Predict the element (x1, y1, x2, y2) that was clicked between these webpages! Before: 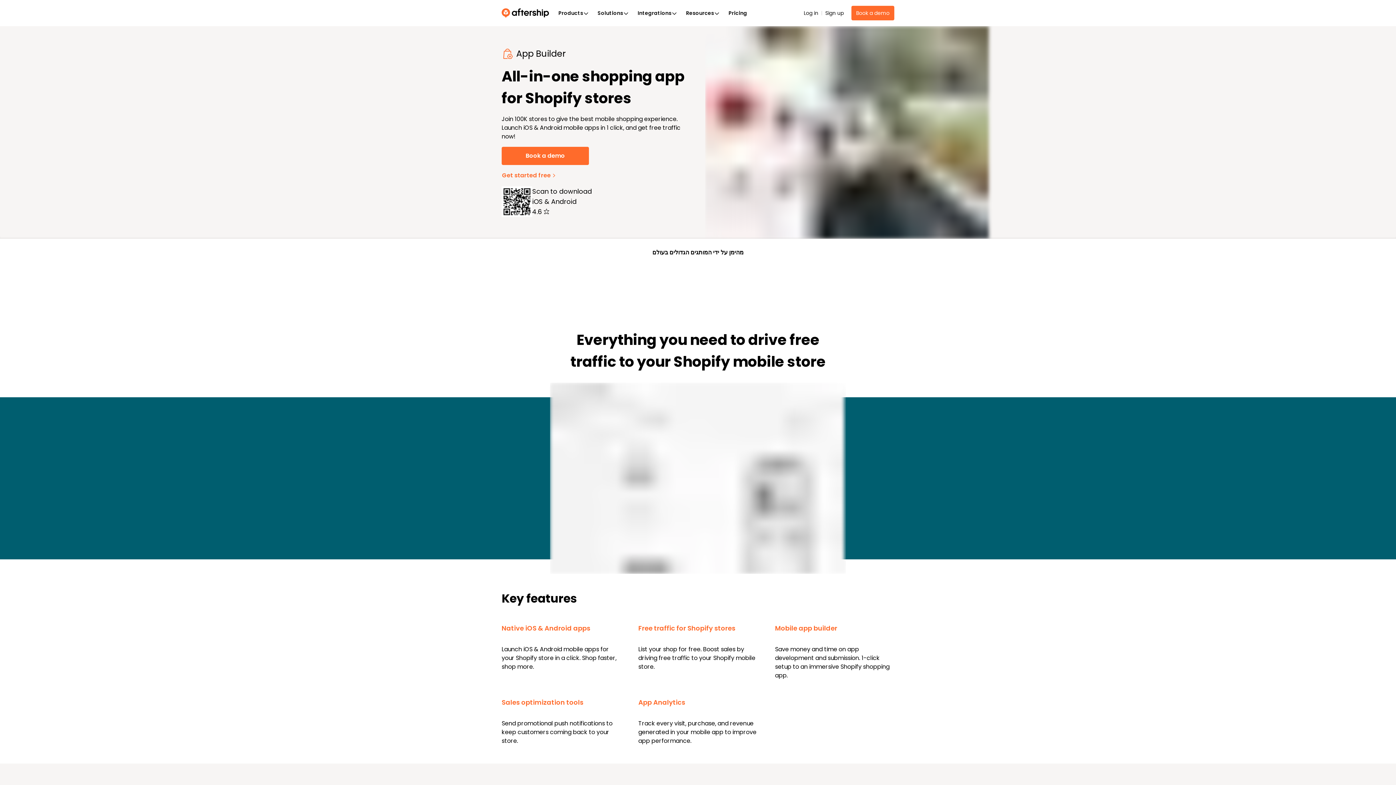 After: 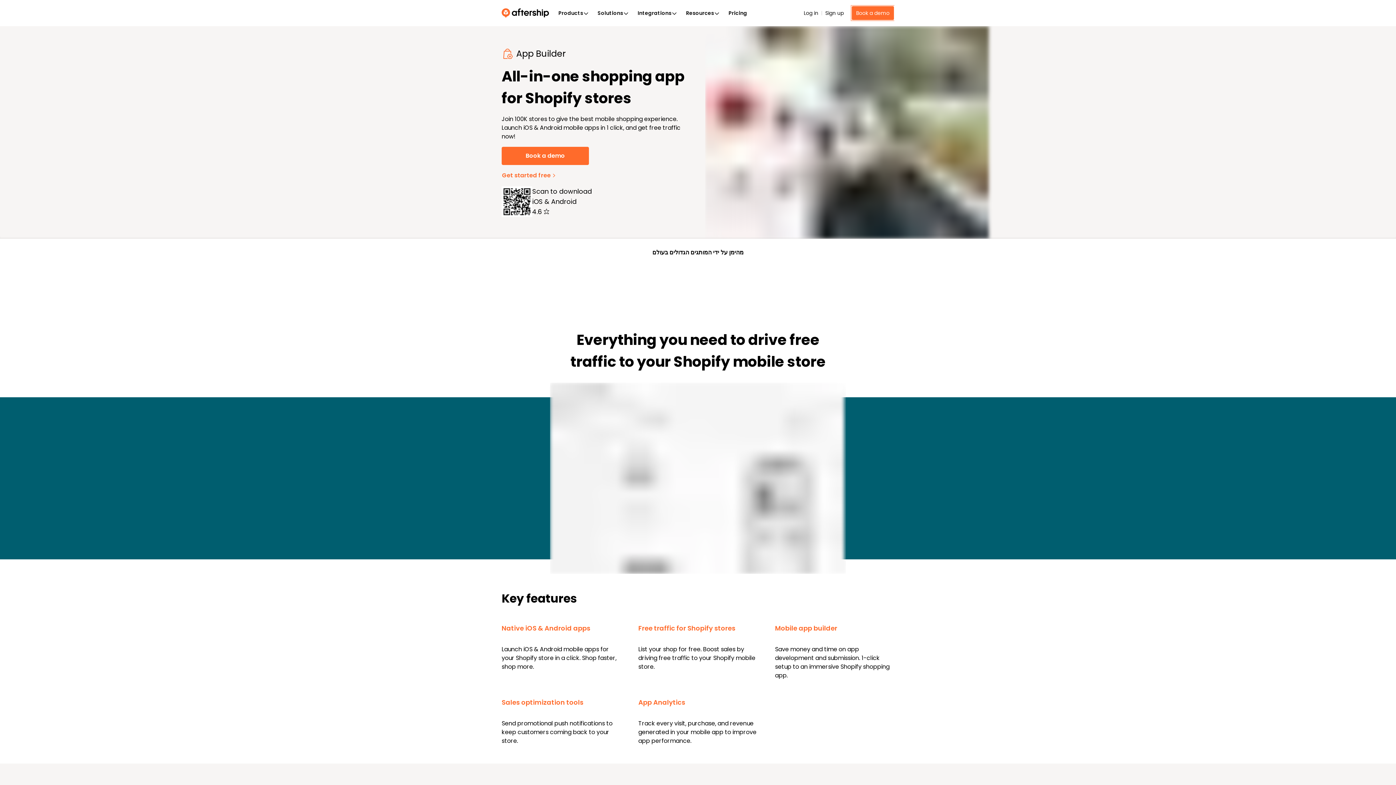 Action: label: Book a demo bbox: (851, 5, 894, 20)